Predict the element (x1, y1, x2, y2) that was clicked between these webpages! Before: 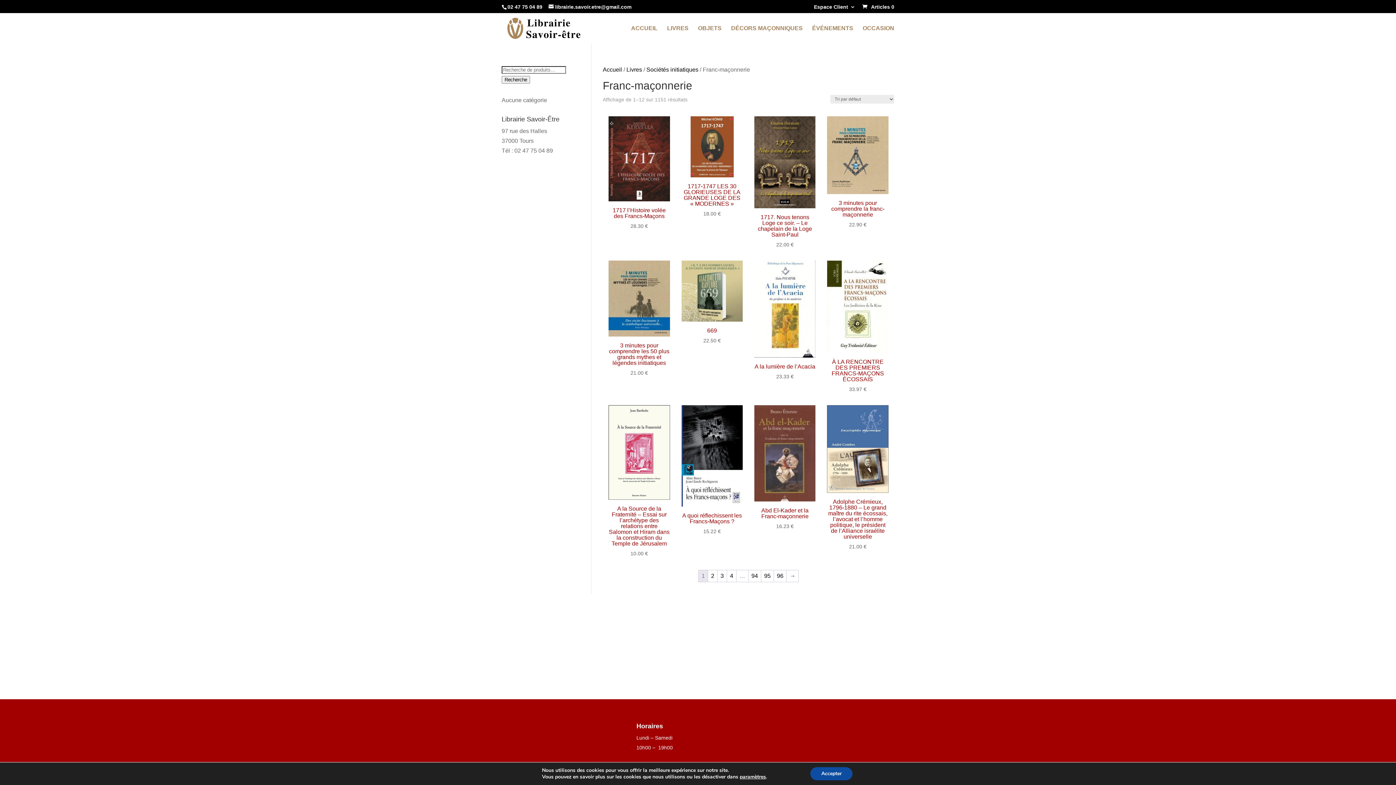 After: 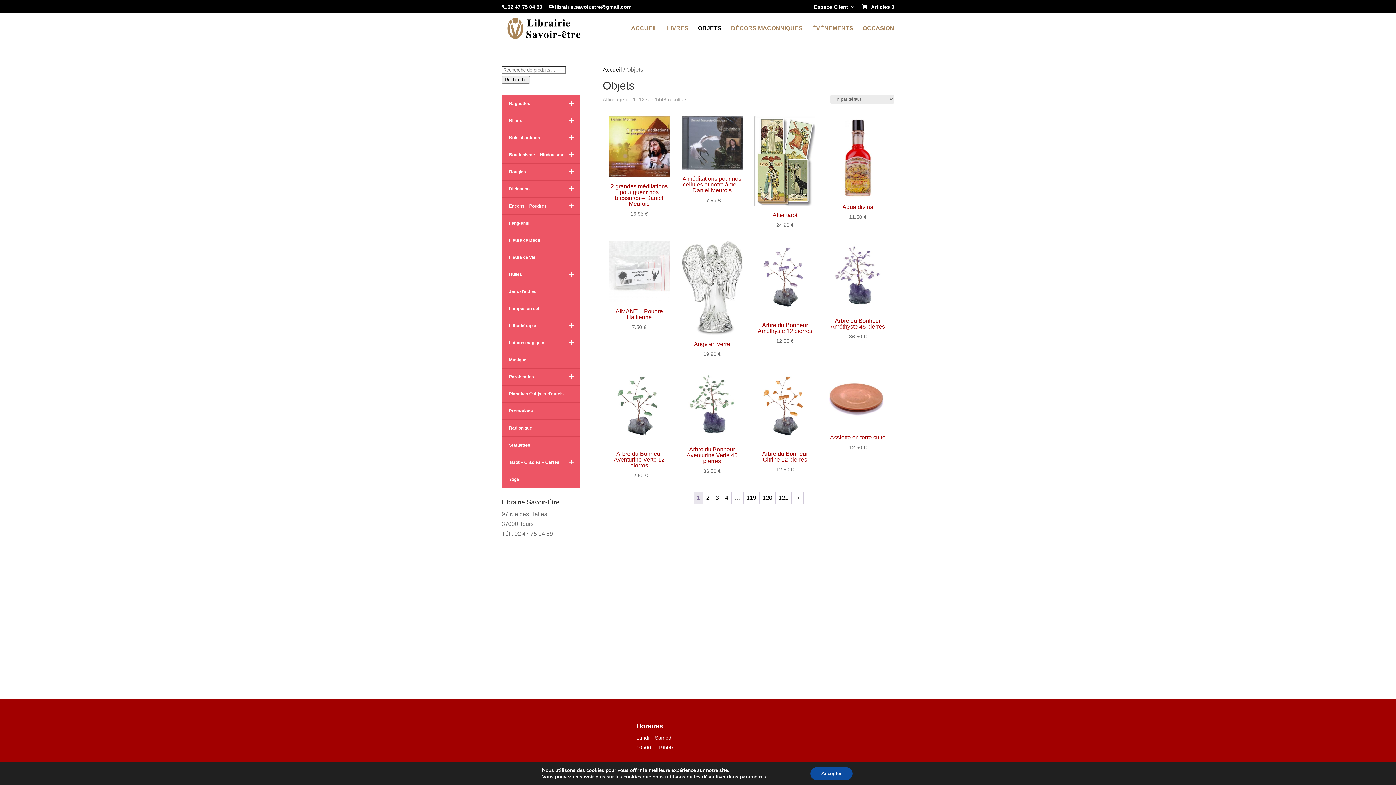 Action: label: OBJETS bbox: (698, 25, 721, 43)